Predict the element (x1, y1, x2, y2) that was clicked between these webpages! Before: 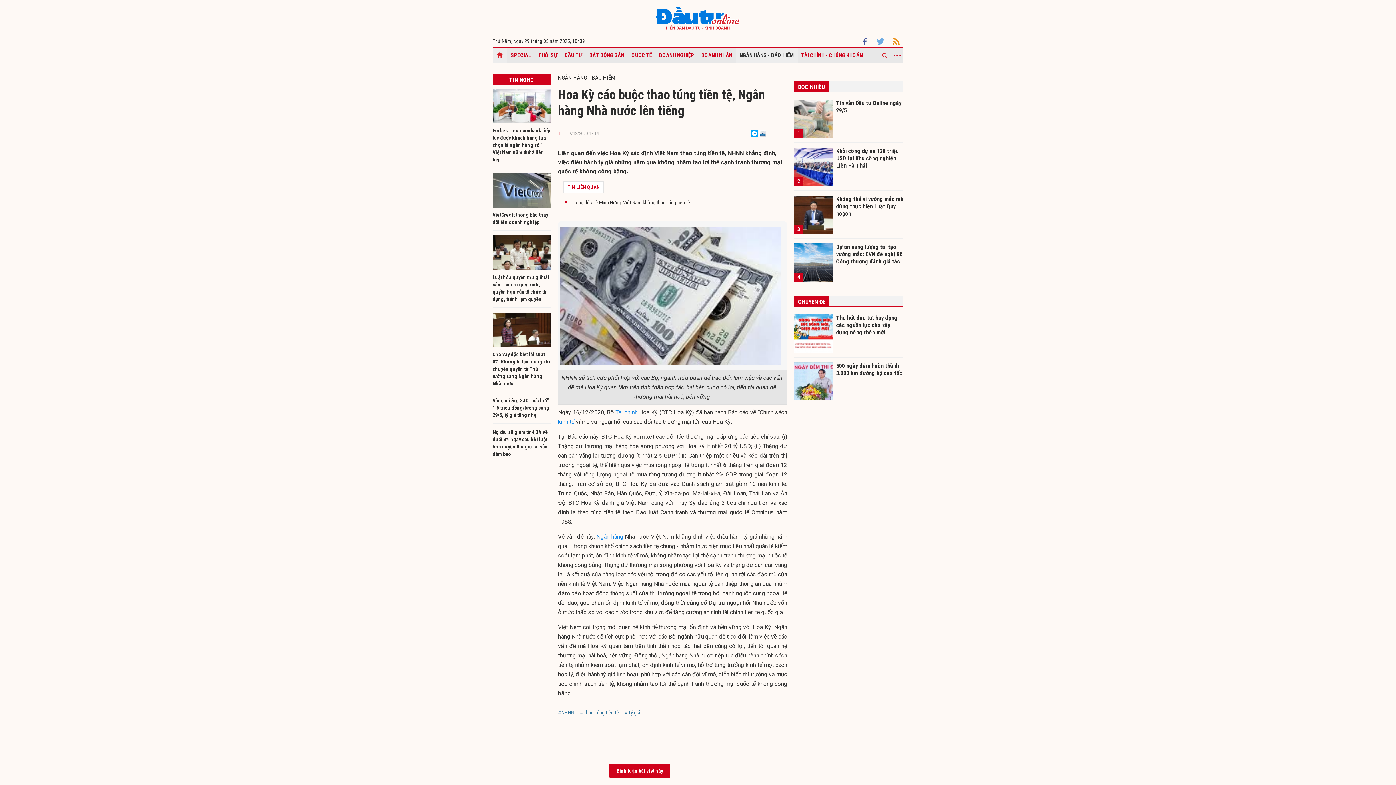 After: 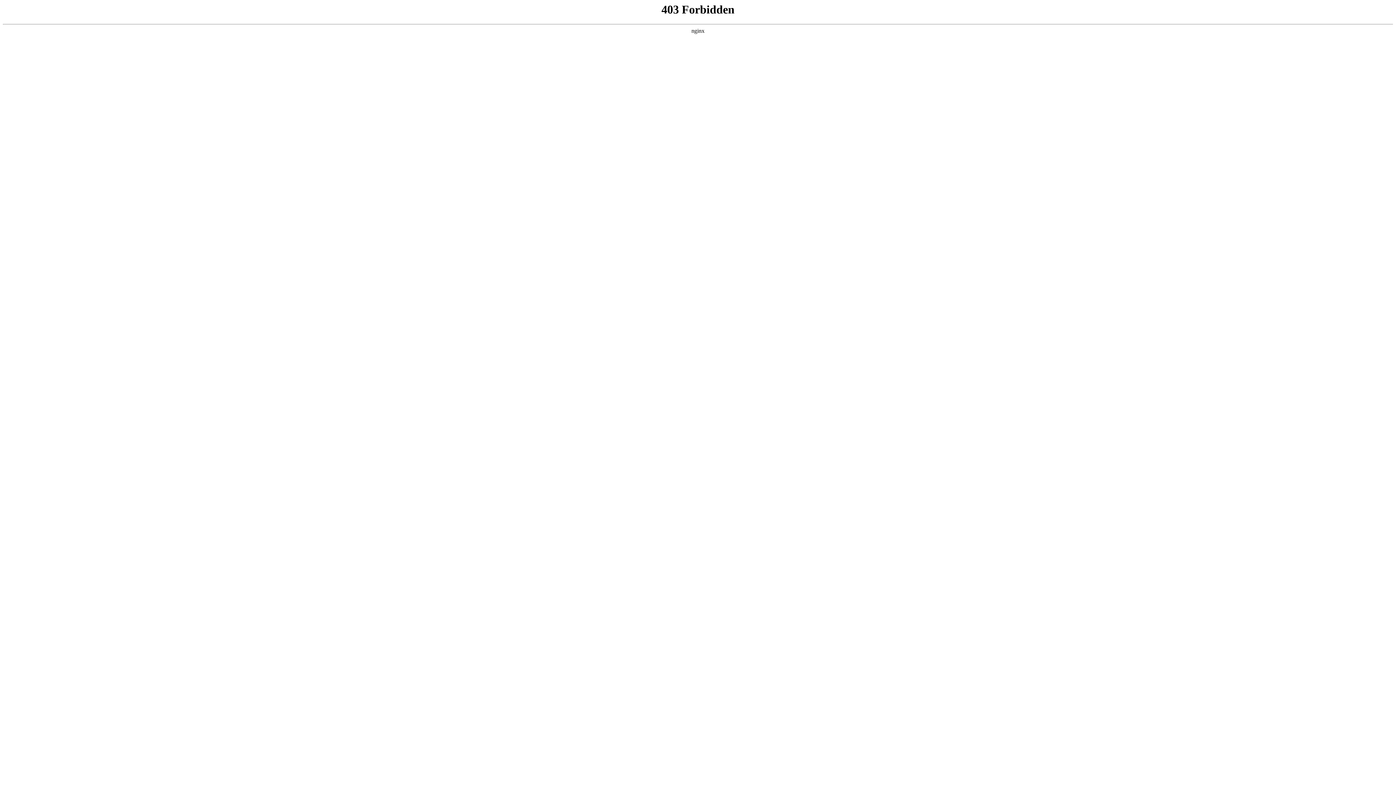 Action: label: Ngân hàng bbox: (596, 533, 623, 540)